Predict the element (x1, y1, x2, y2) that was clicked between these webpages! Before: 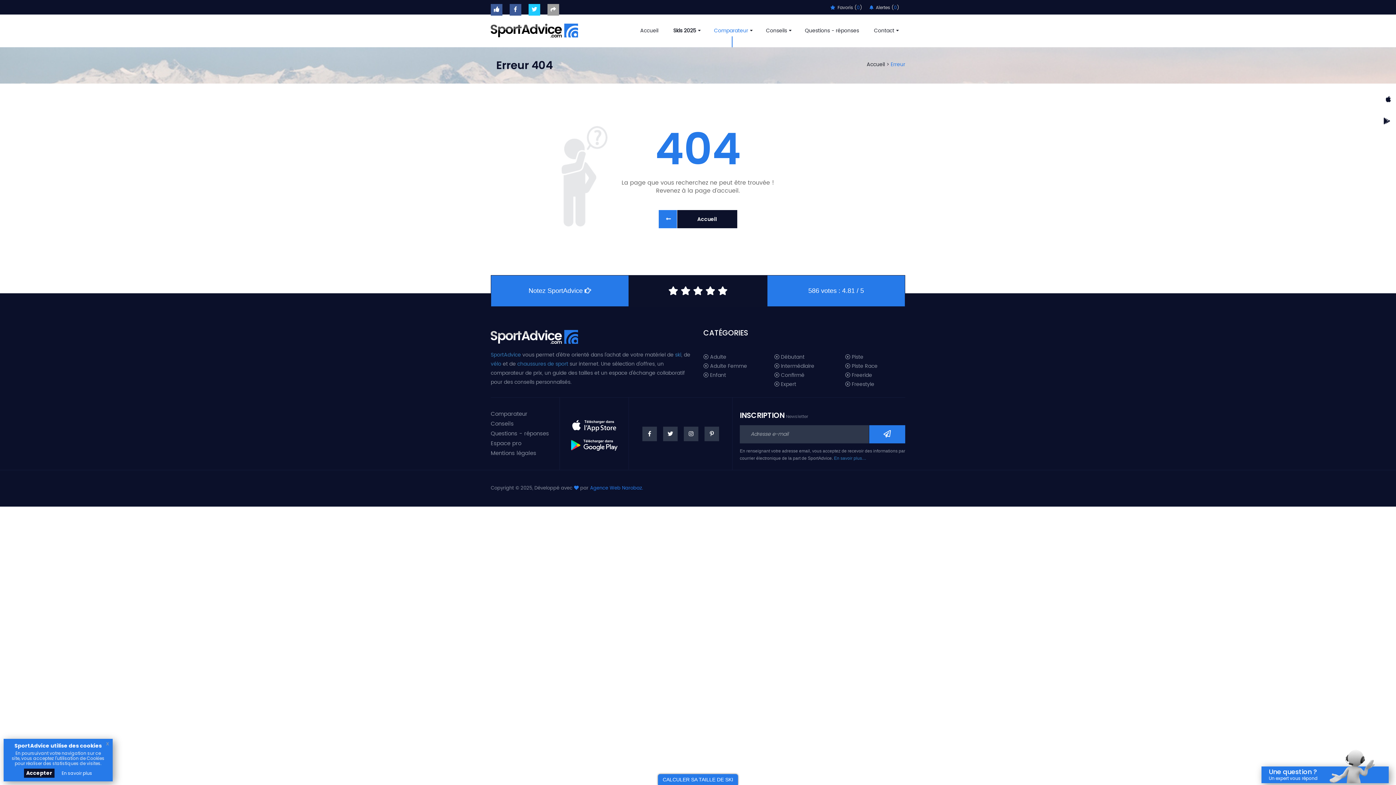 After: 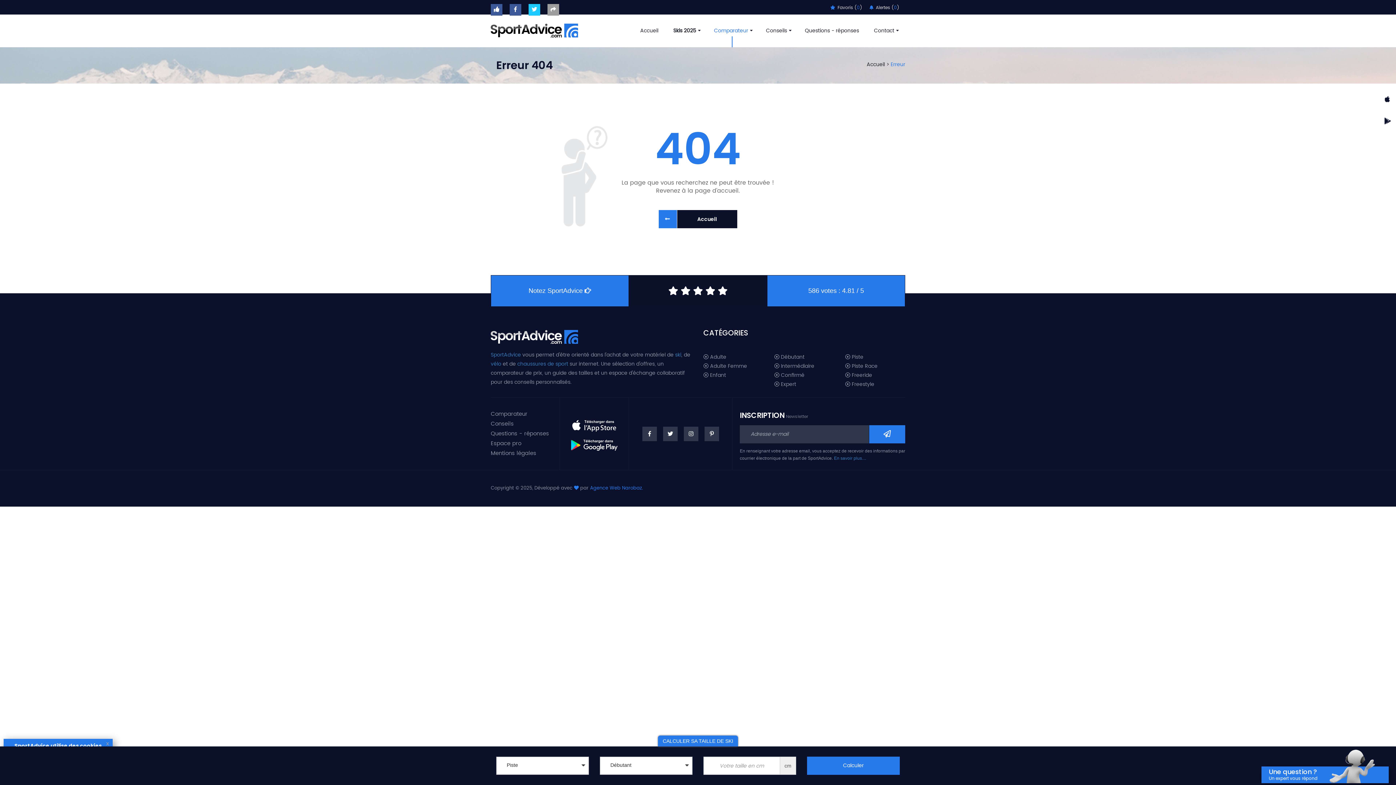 Action: label: CALCULER SA TAILLE DE SKI bbox: (658, 774, 738, 785)